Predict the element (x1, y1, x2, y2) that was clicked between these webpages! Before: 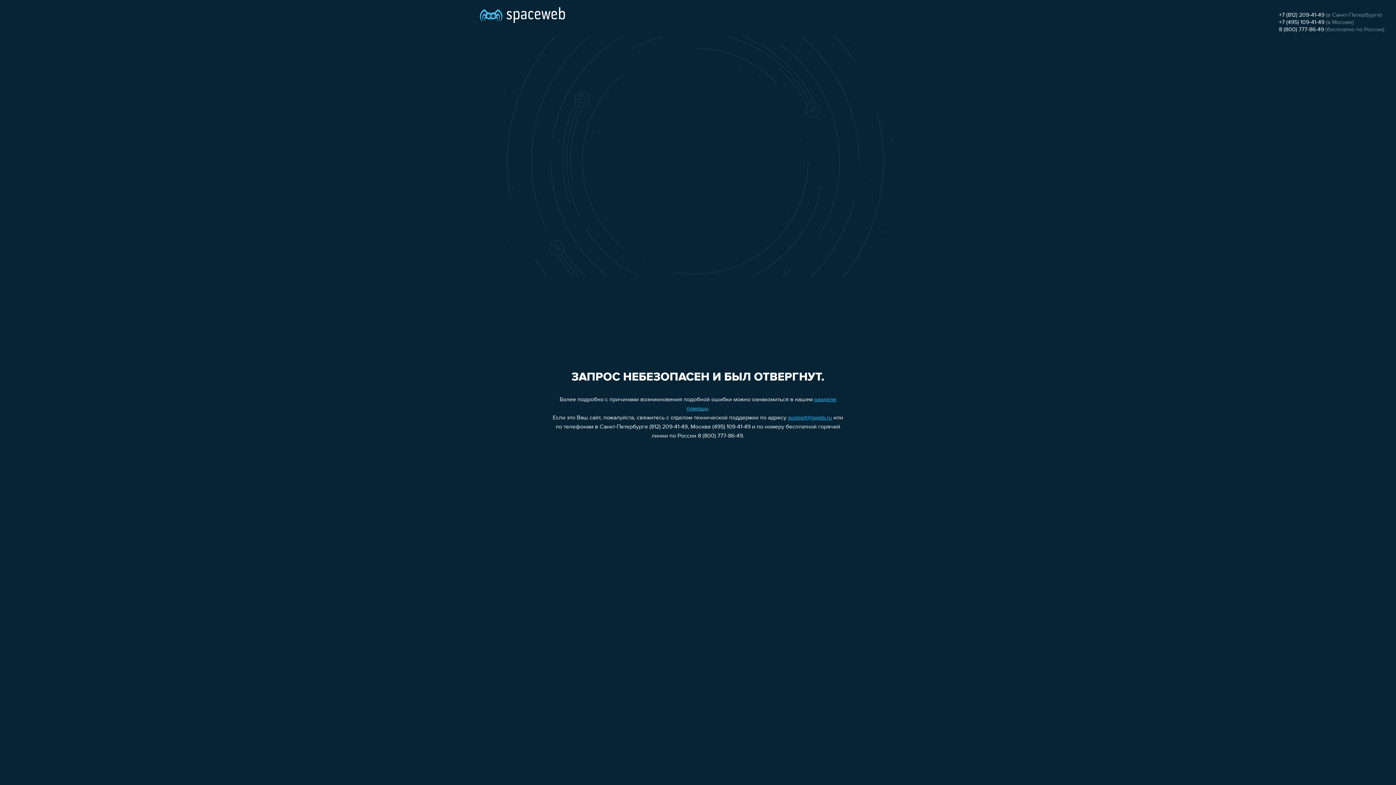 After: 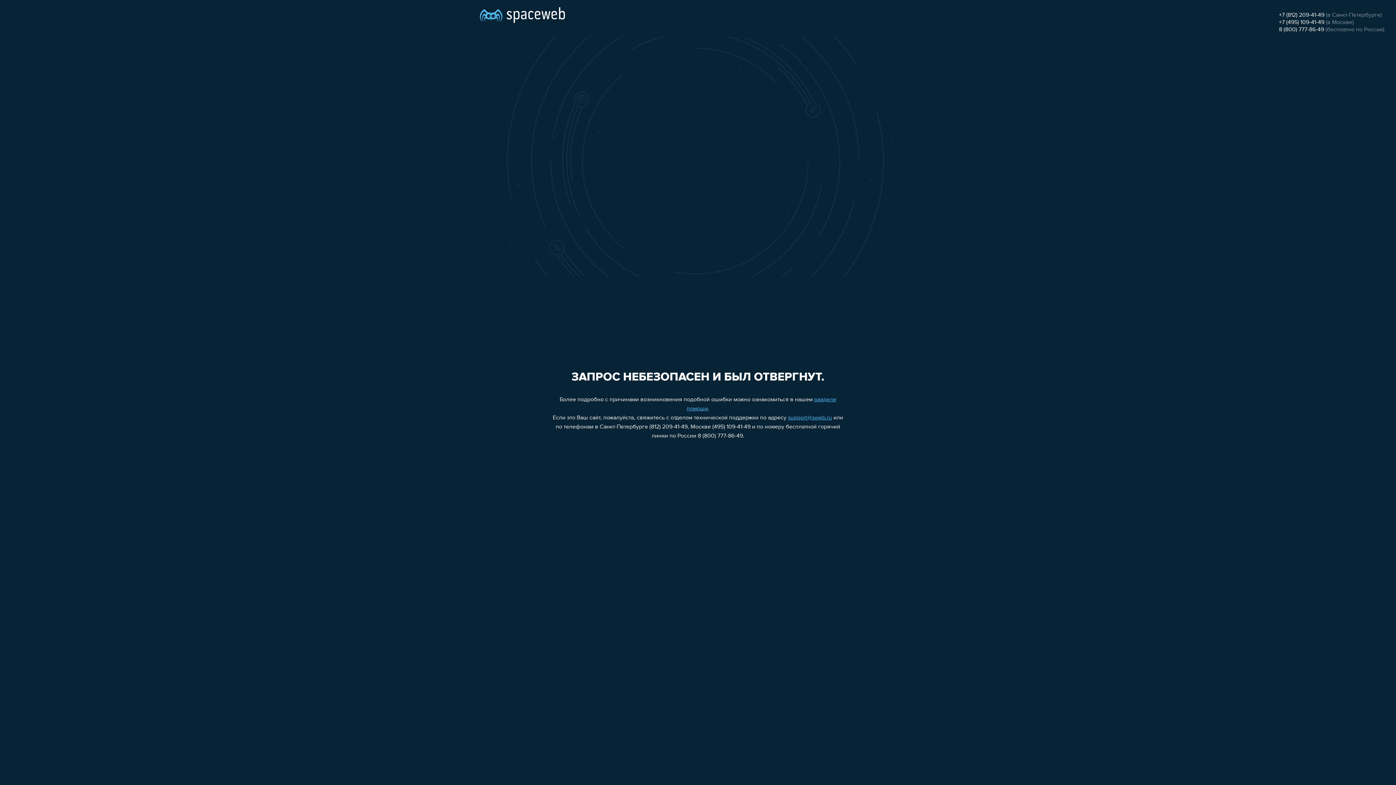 Action: bbox: (1279, 12, 1324, 18) label: +7 (812) 209-41-49